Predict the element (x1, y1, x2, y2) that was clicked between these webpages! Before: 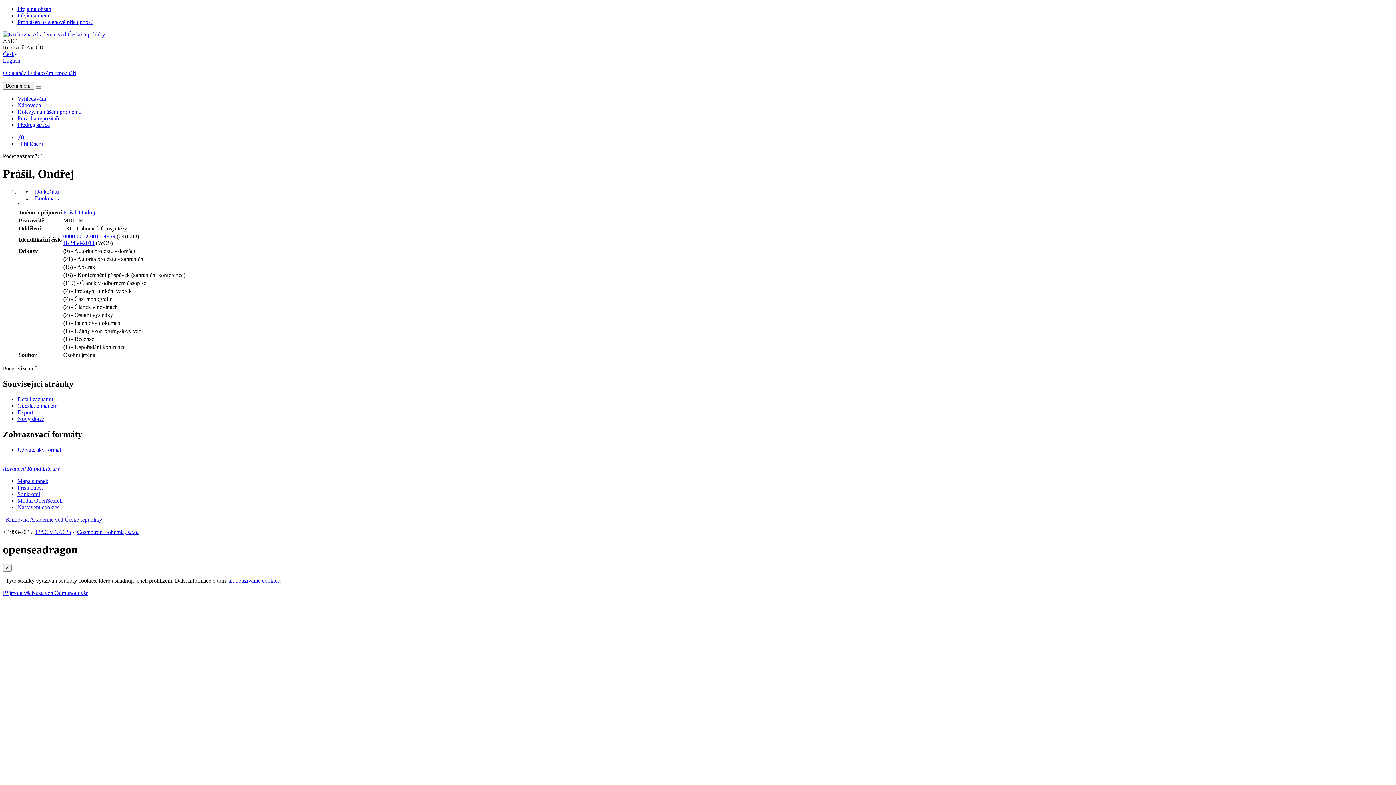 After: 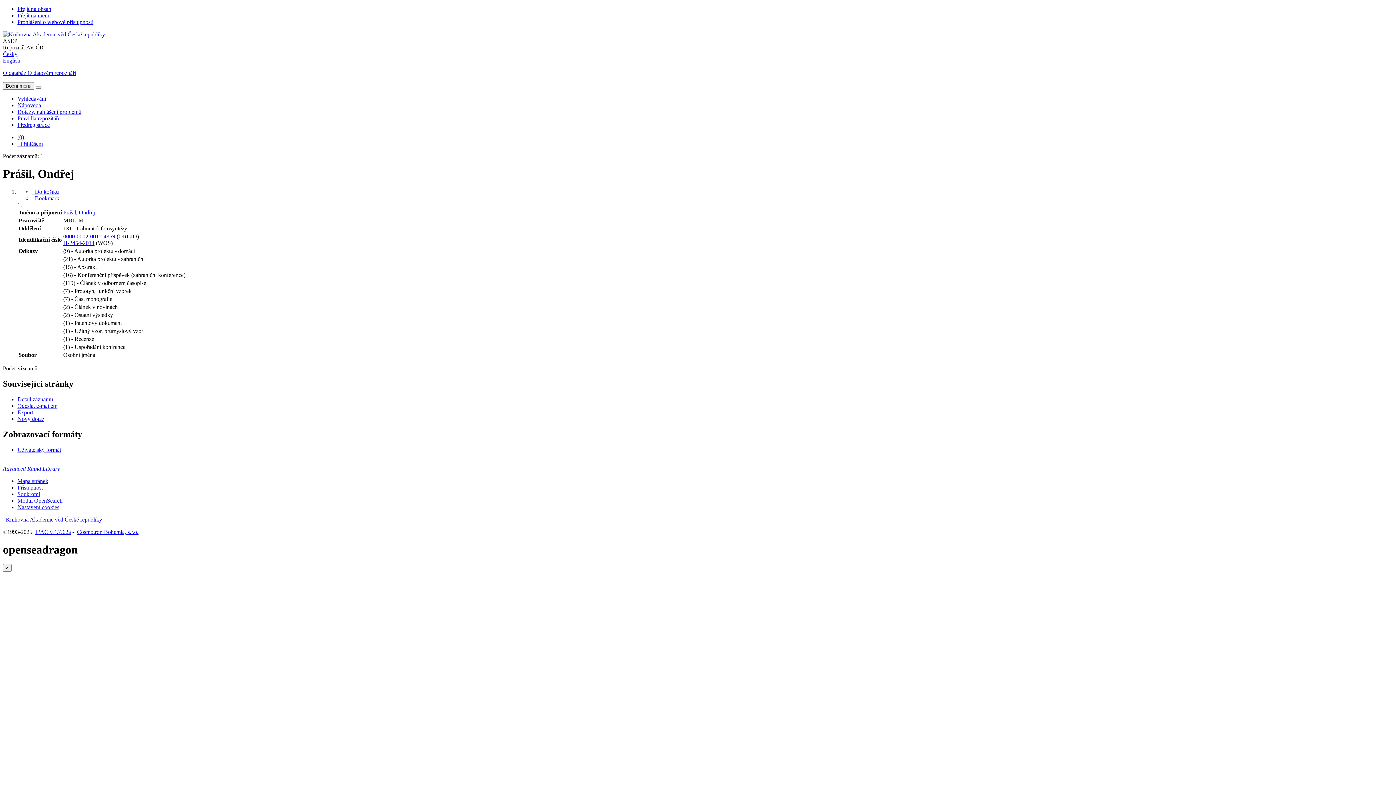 Action: bbox: (54, 590, 88, 596) label: Přijmout pouze nezbytné cookies